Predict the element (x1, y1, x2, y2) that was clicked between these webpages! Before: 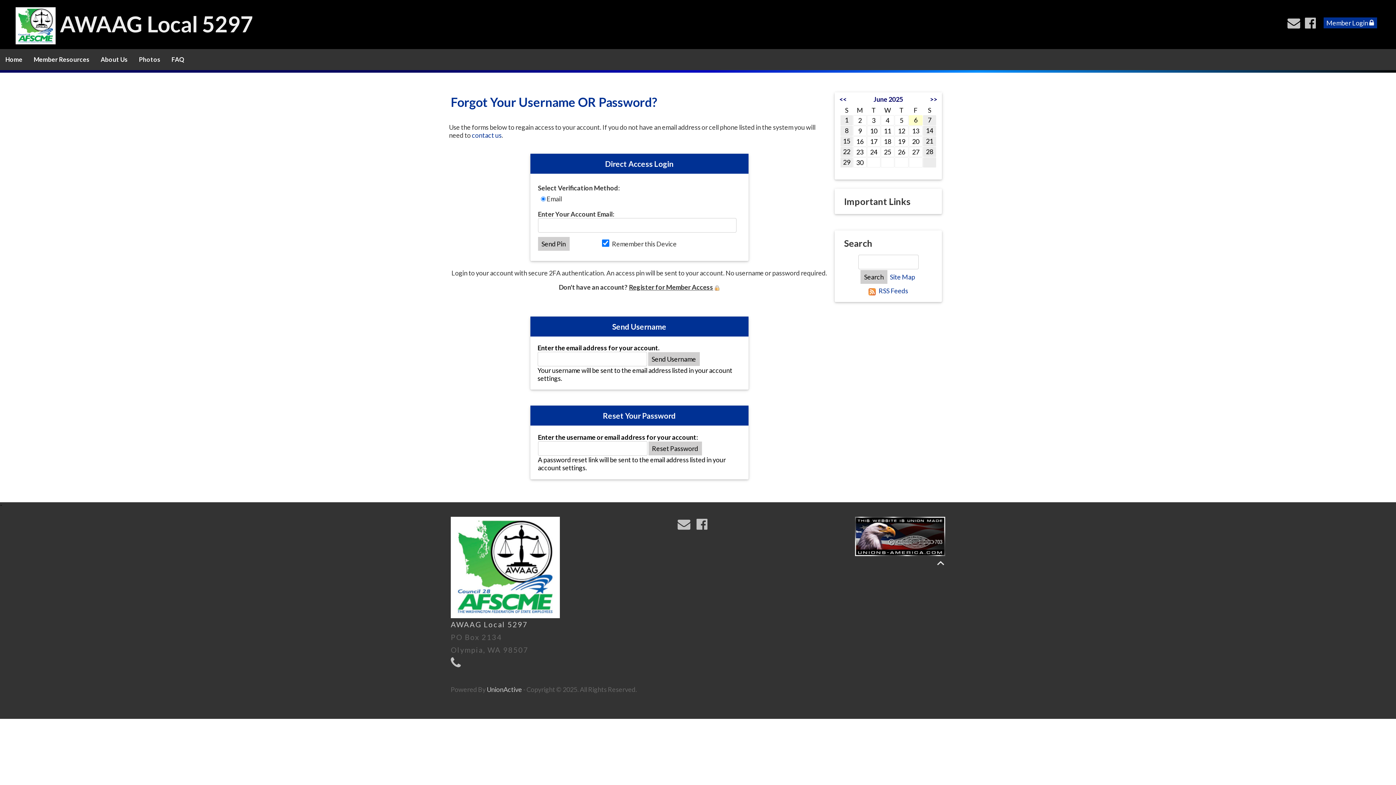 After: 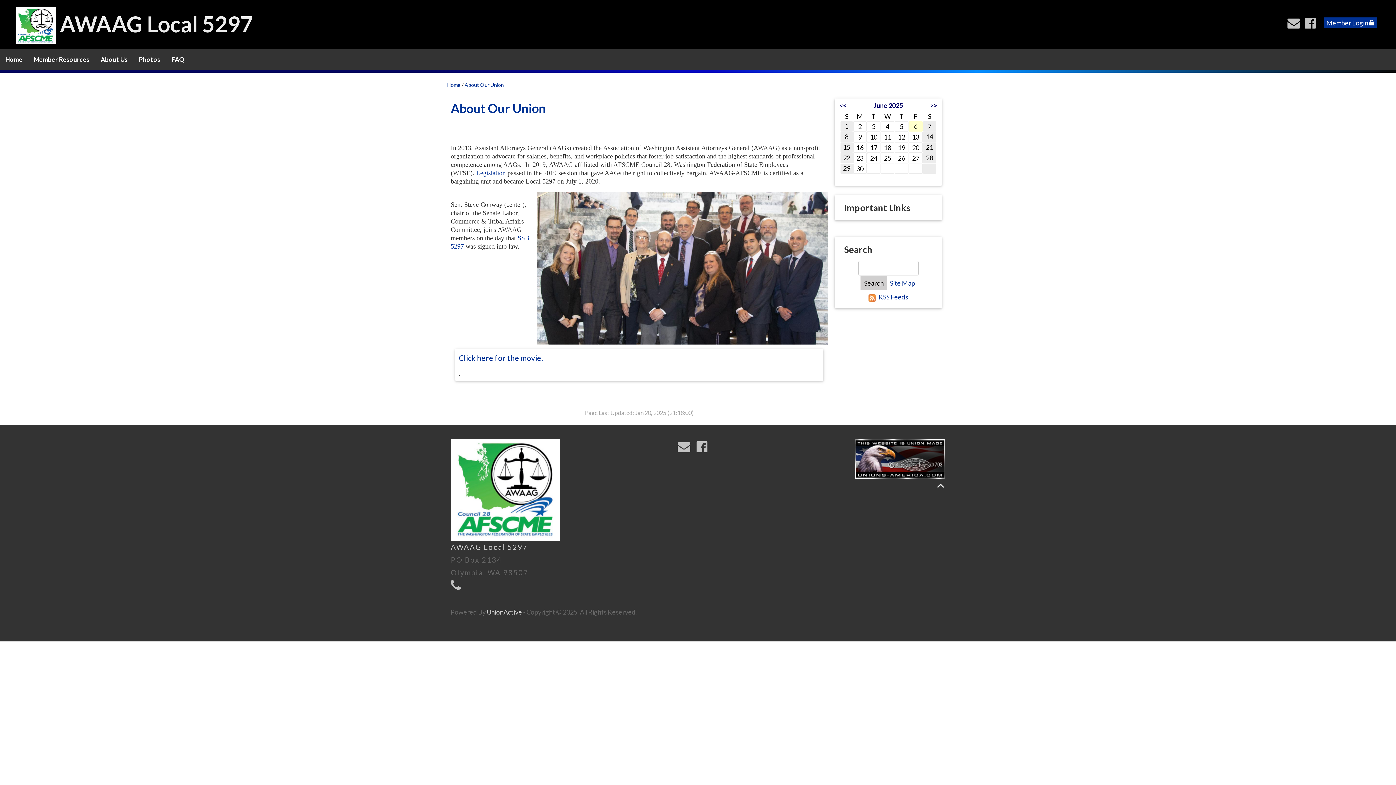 Action: label: About Us bbox: (95, 49, 133, 70)